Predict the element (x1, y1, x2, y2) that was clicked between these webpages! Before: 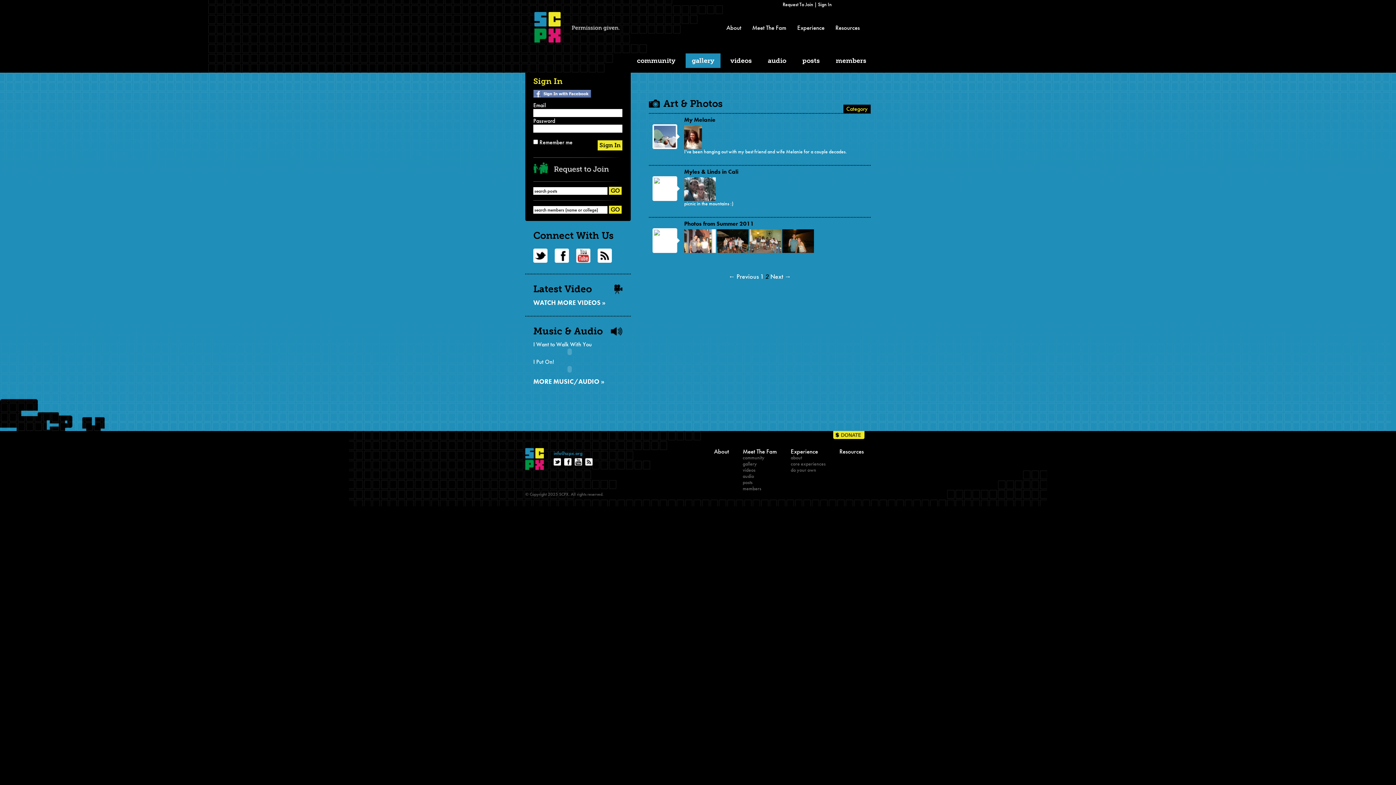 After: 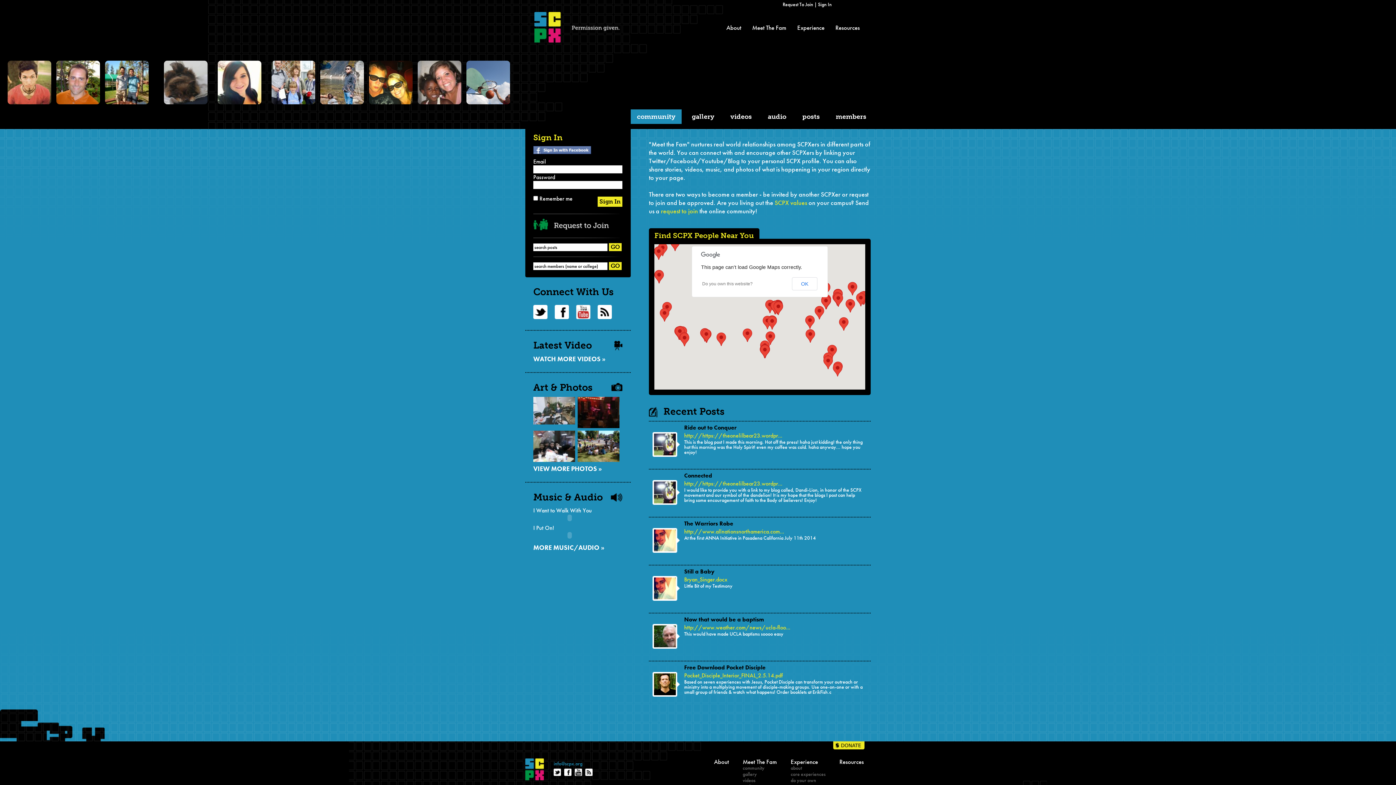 Action: label: community bbox: (630, 53, 681, 68)